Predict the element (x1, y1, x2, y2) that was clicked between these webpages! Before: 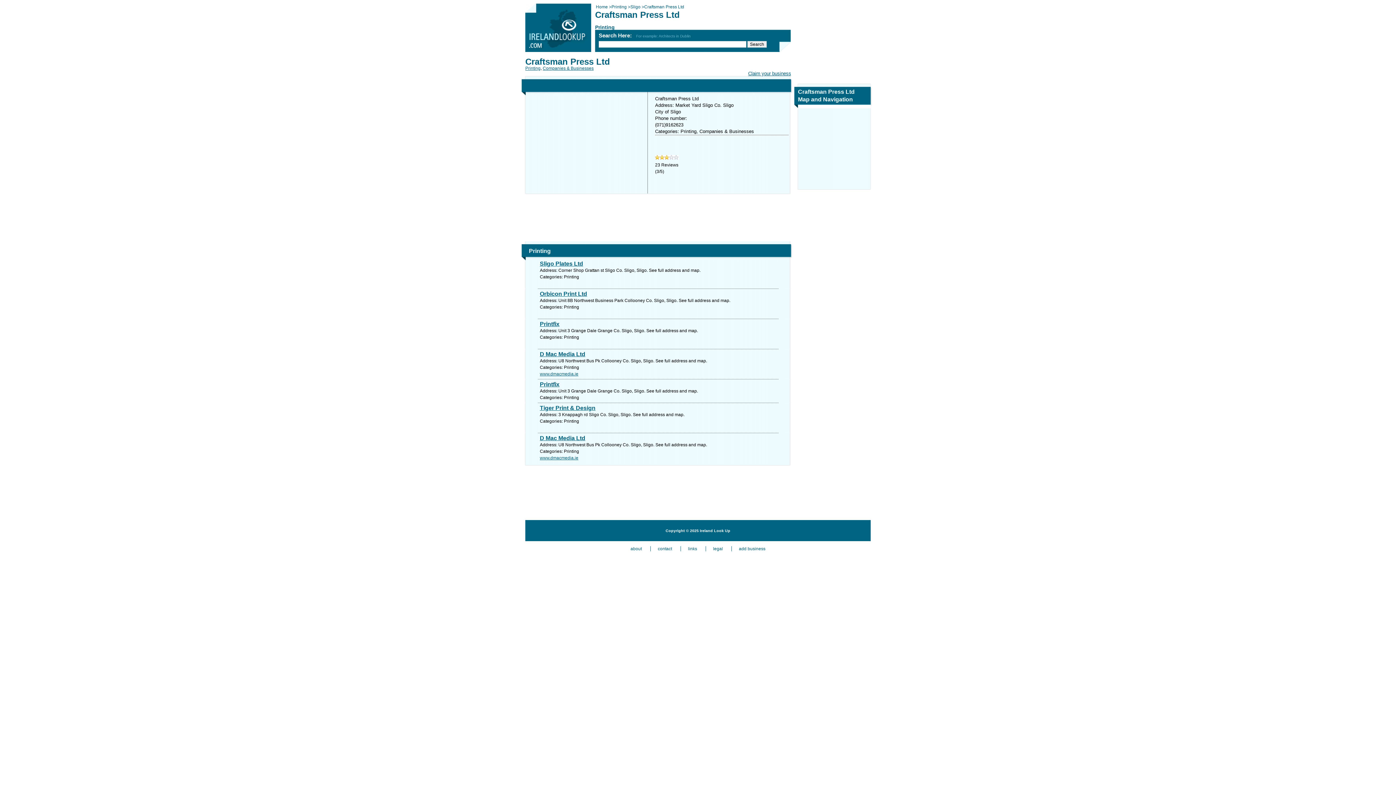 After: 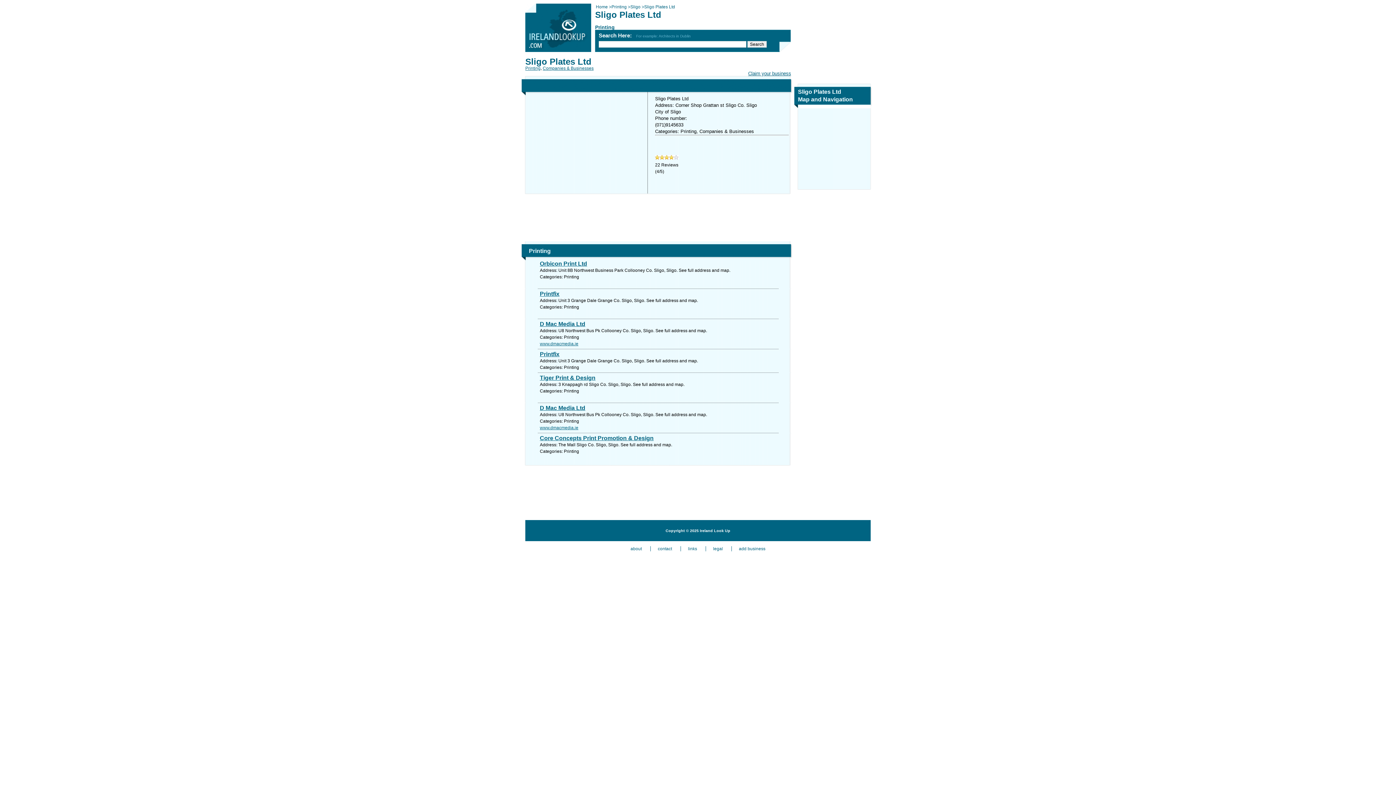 Action: label: Sligo Plates Ltd bbox: (540, 260, 778, 267)